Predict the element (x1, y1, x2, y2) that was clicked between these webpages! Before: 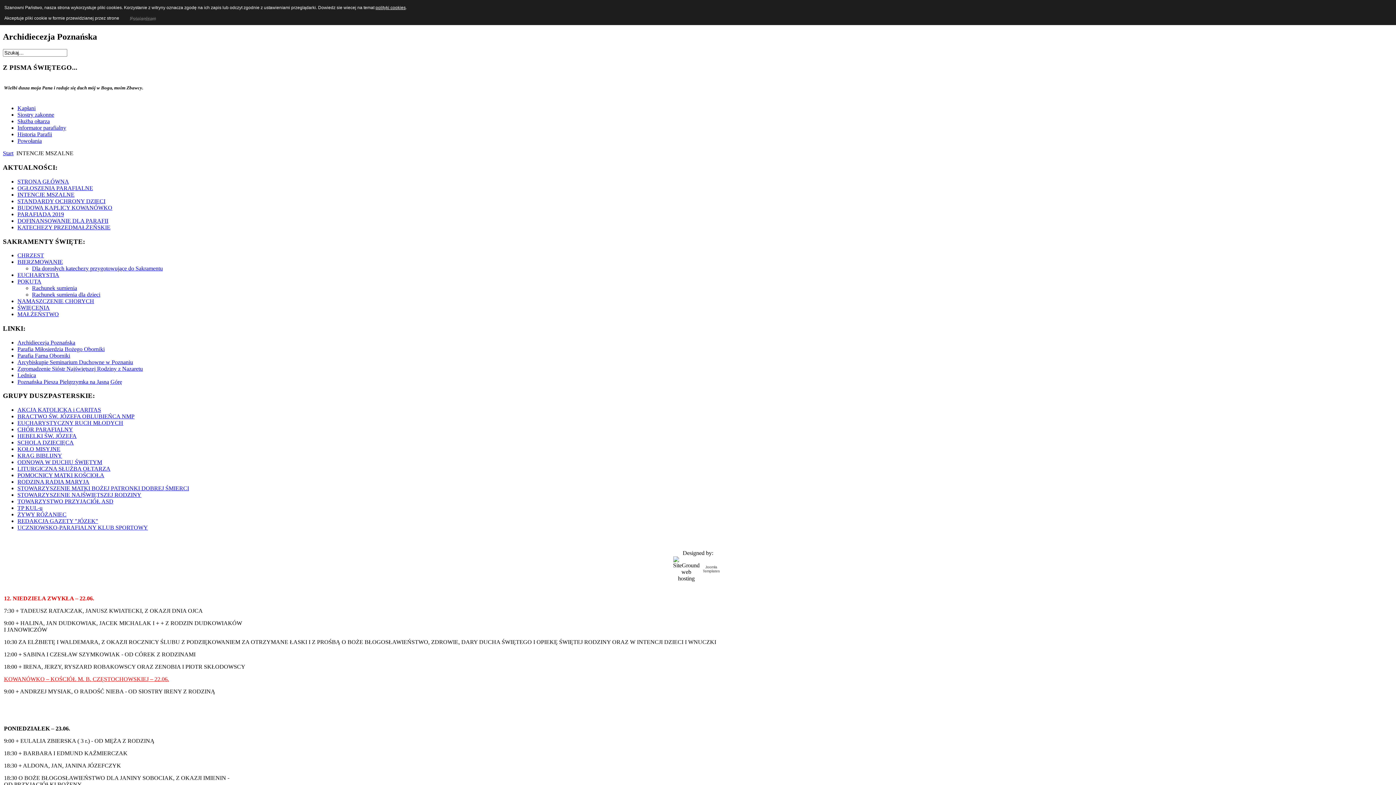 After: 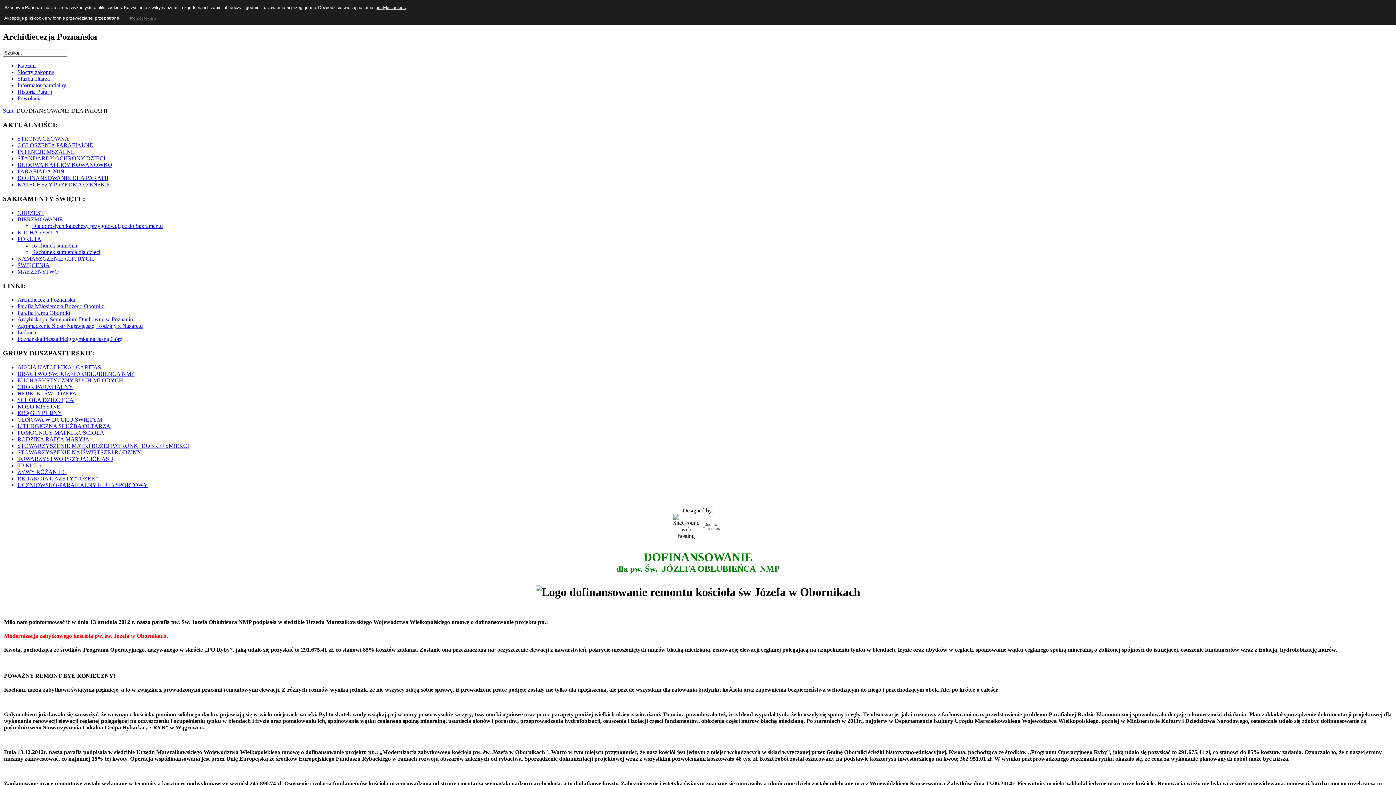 Action: label: DOFINANSOWANIE DLA PARAFII bbox: (17, 217, 108, 223)